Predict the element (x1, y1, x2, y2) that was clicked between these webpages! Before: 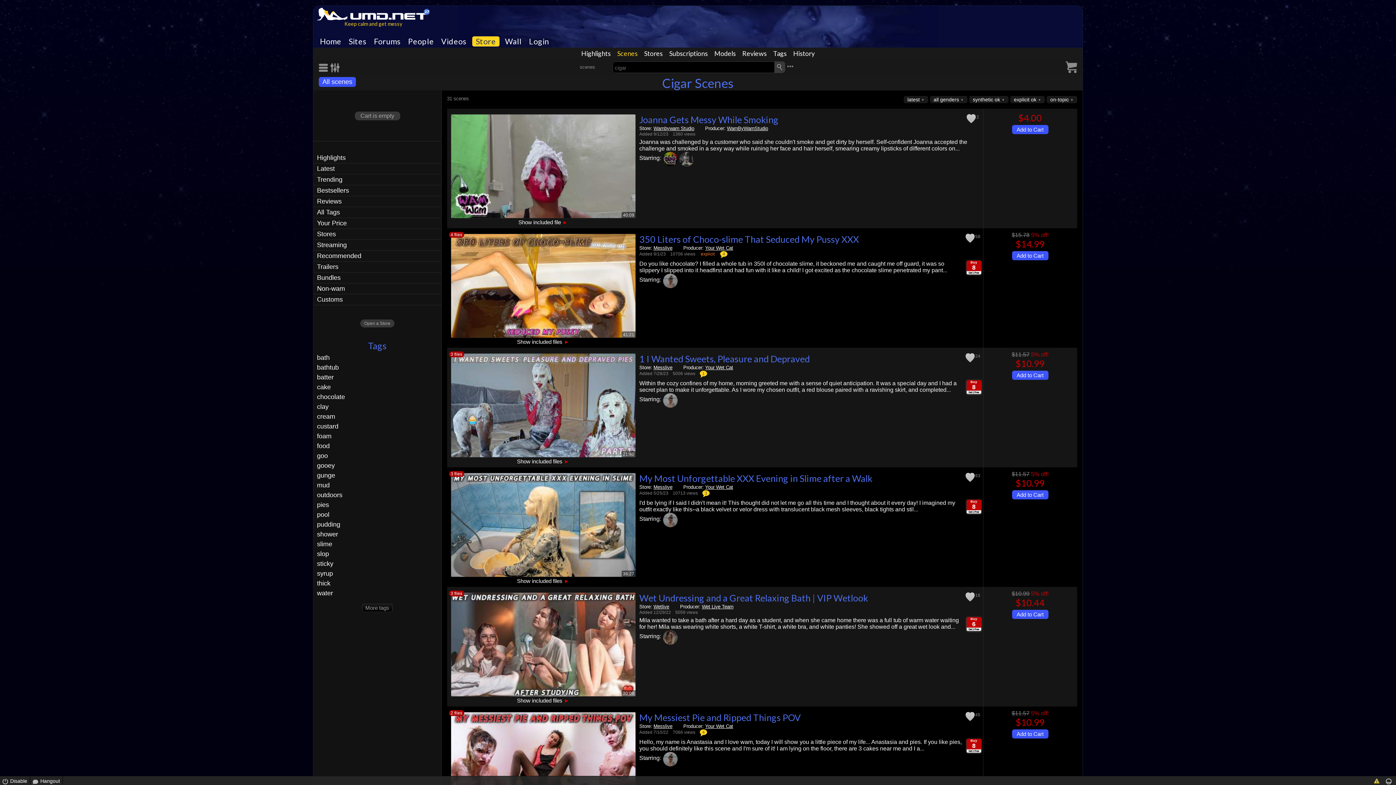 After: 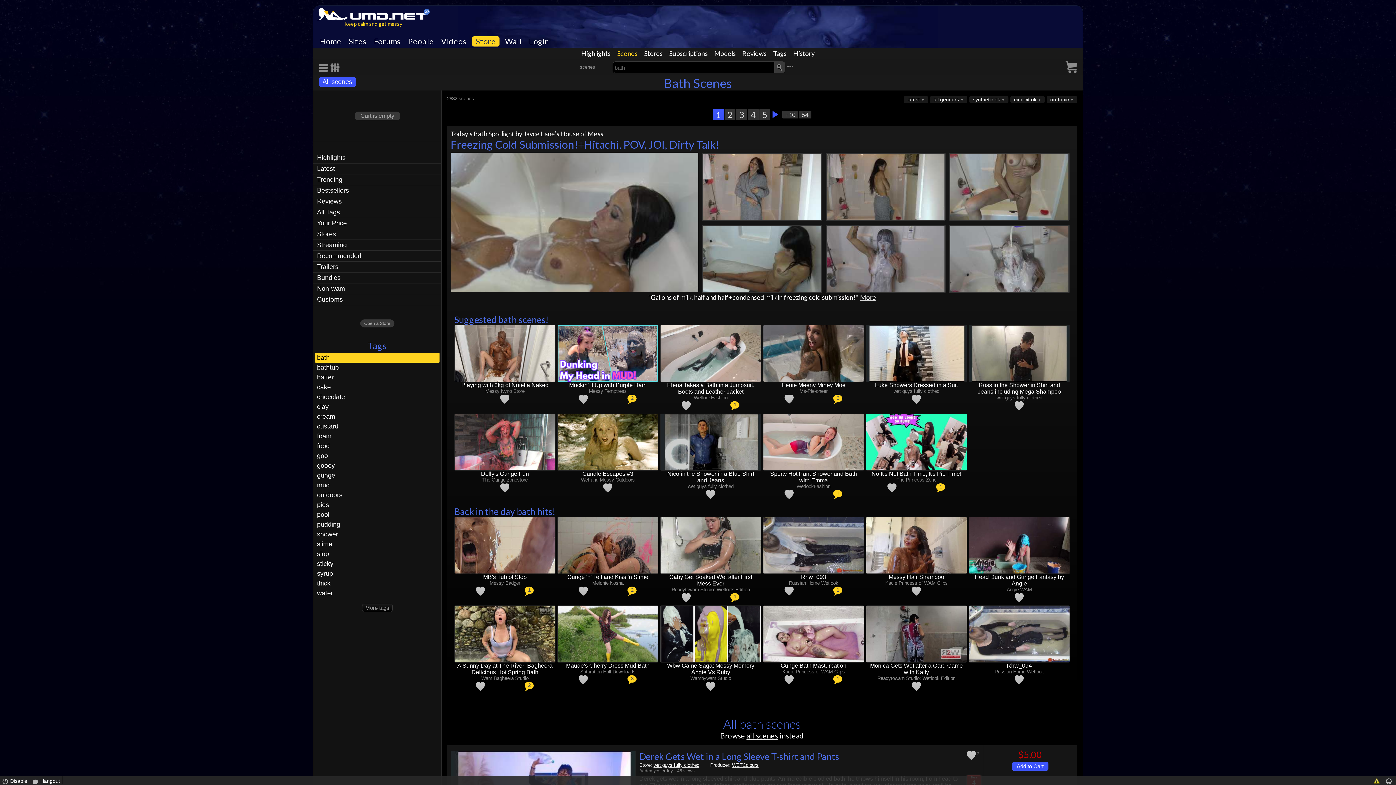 Action: bbox: (315, 352, 439, 362) label: bath